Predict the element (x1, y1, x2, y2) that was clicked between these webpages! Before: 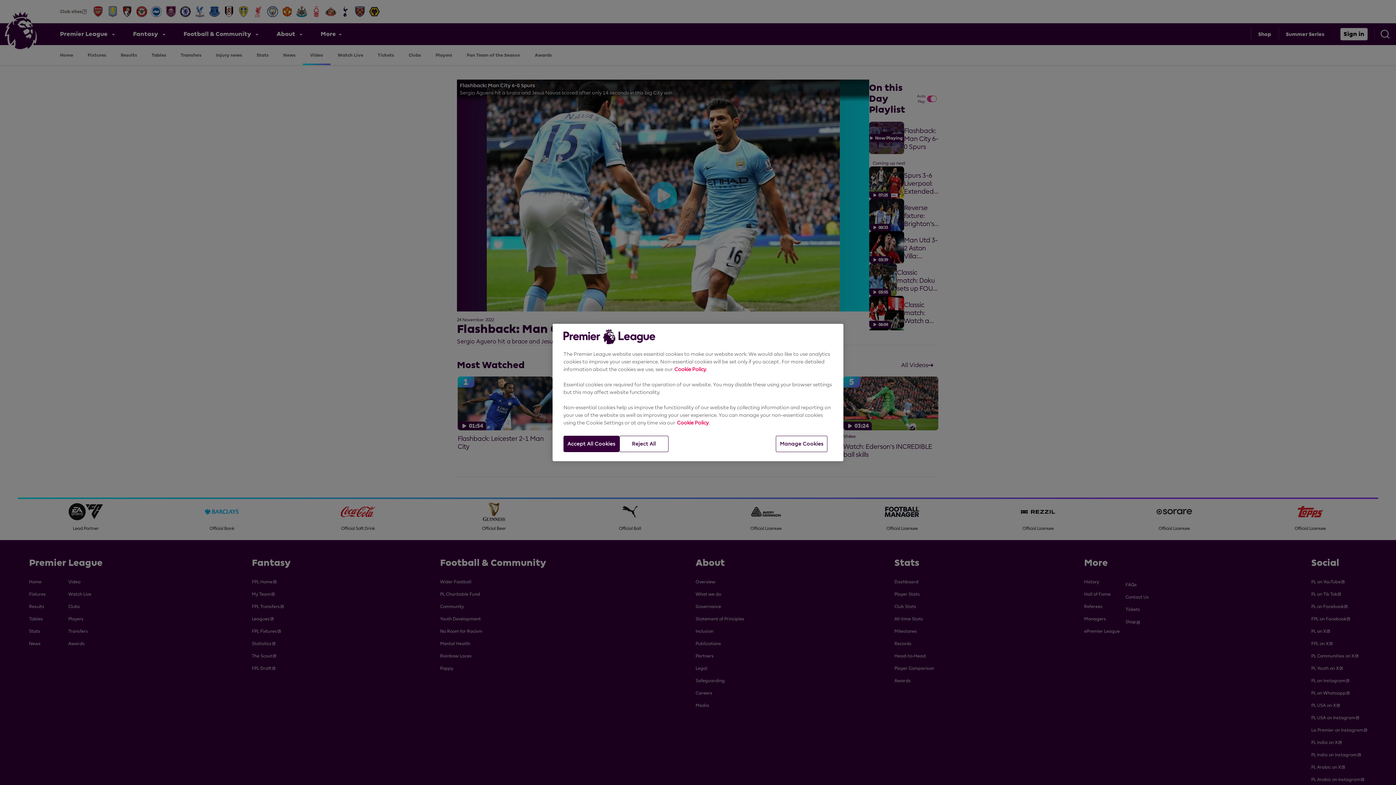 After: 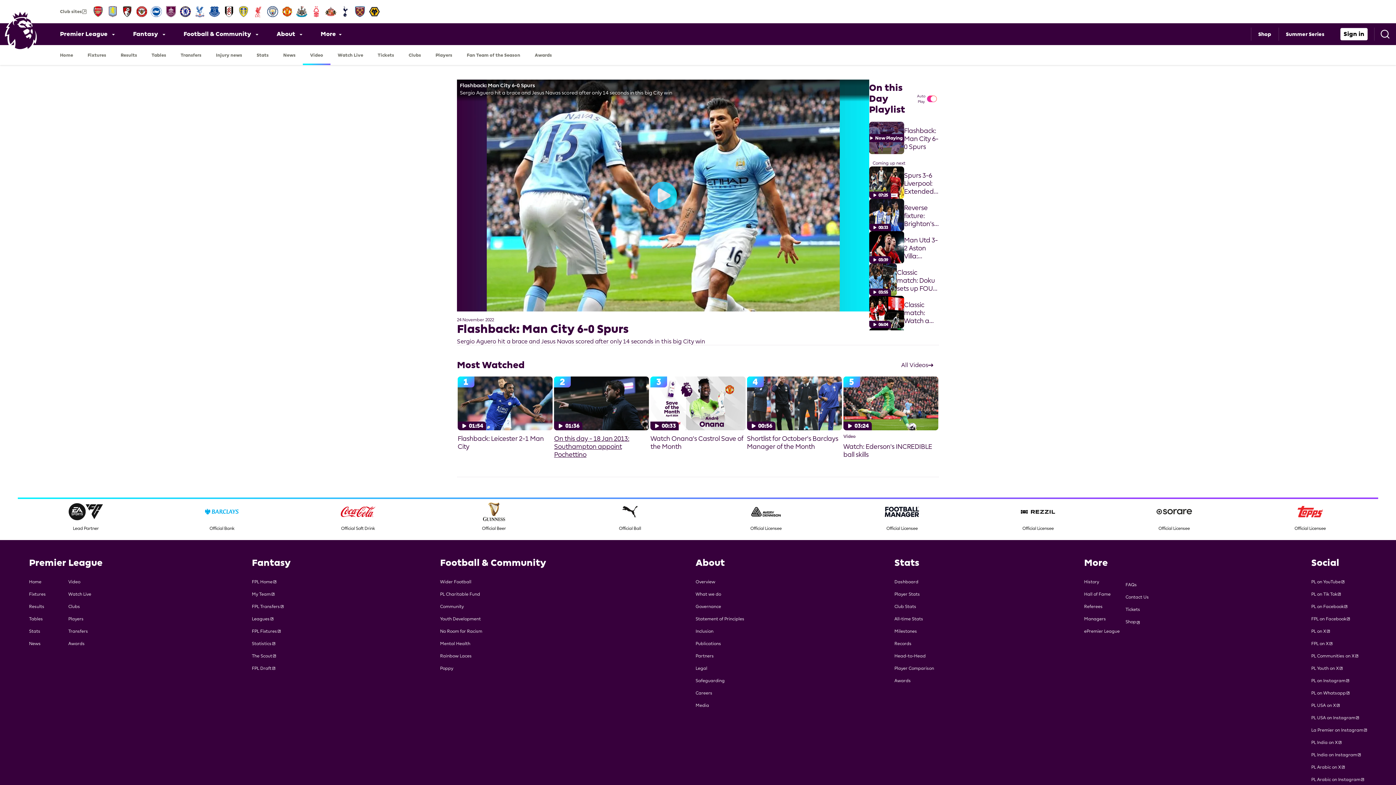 Action: label: Accept All Cookies bbox: (563, 436, 619, 452)